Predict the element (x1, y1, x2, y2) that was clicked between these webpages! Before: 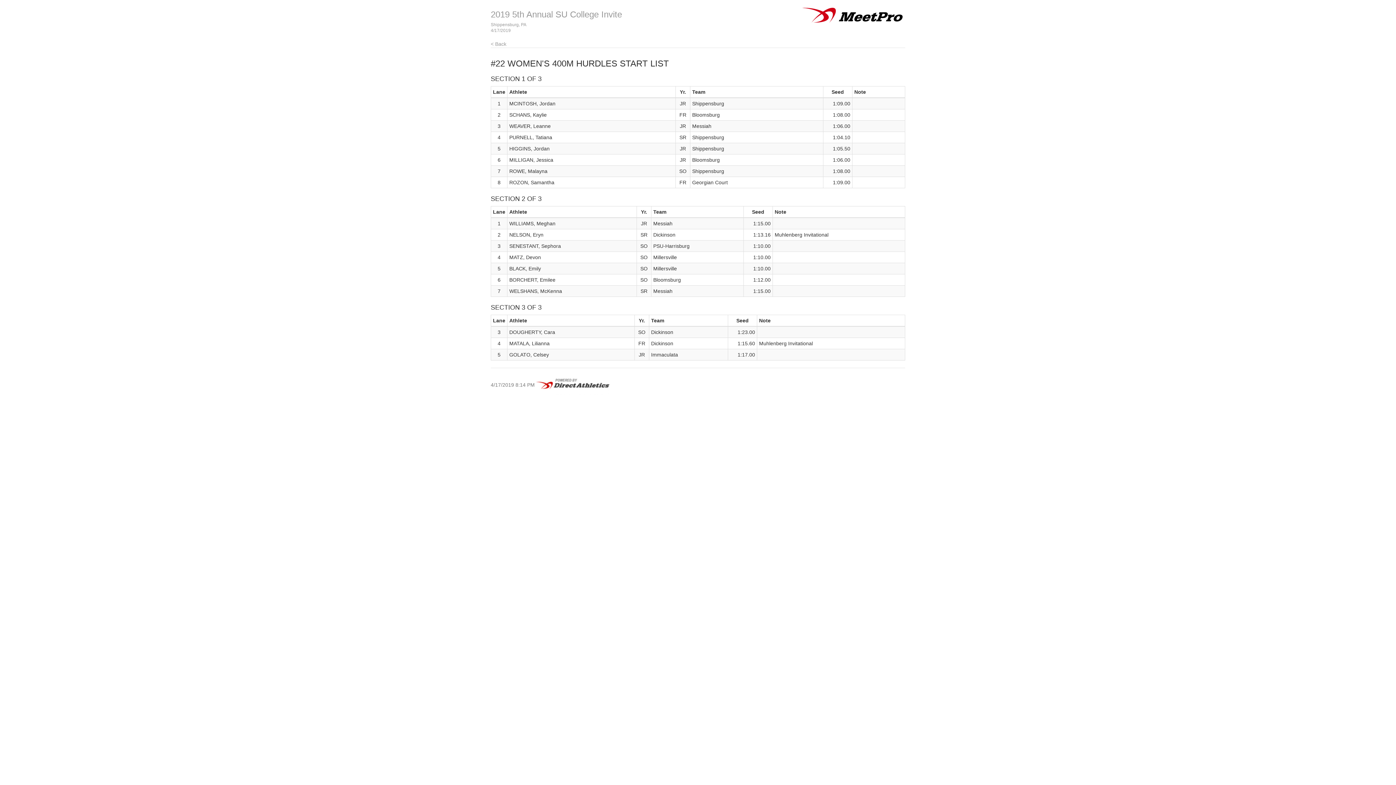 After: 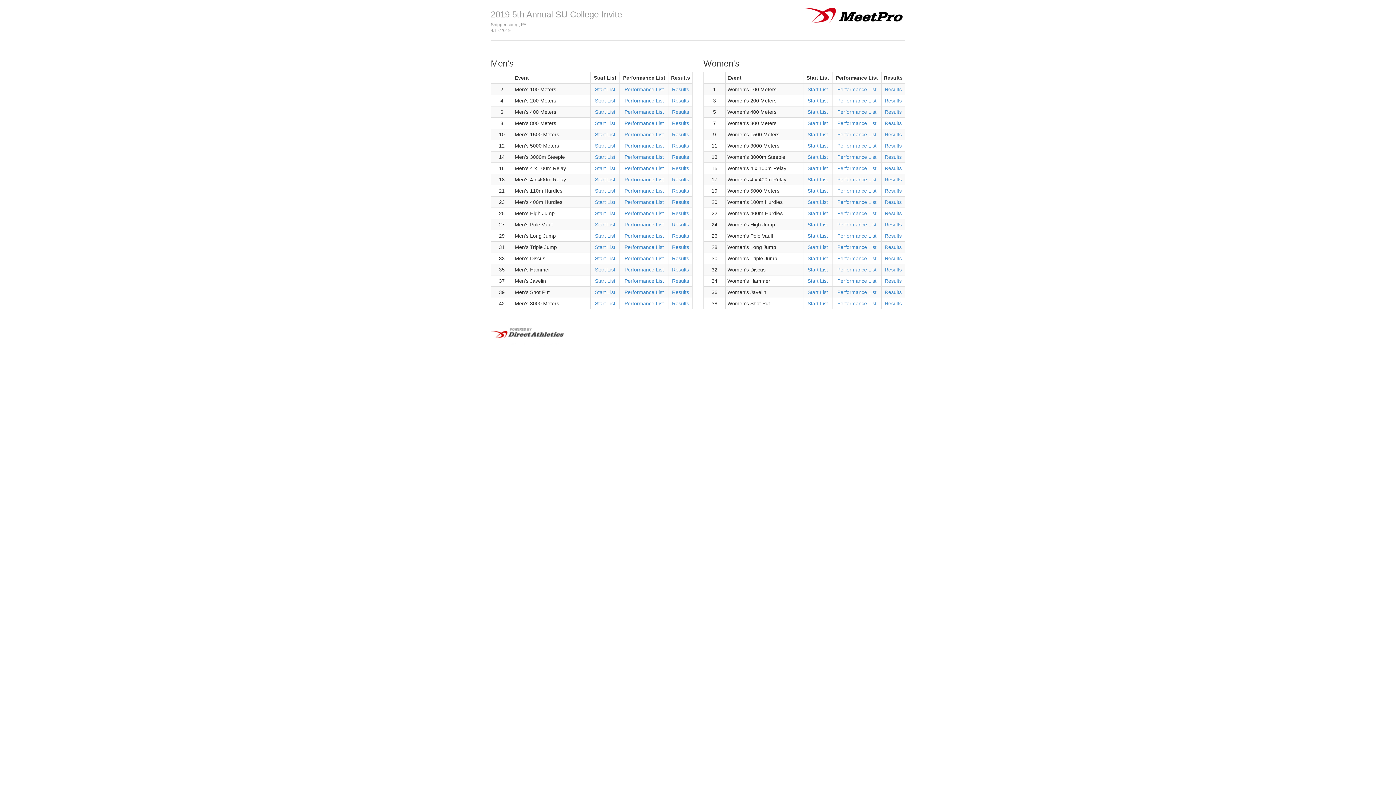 Action: bbox: (490, 9, 622, 19) label: 2019 5th Annual SU College Invite